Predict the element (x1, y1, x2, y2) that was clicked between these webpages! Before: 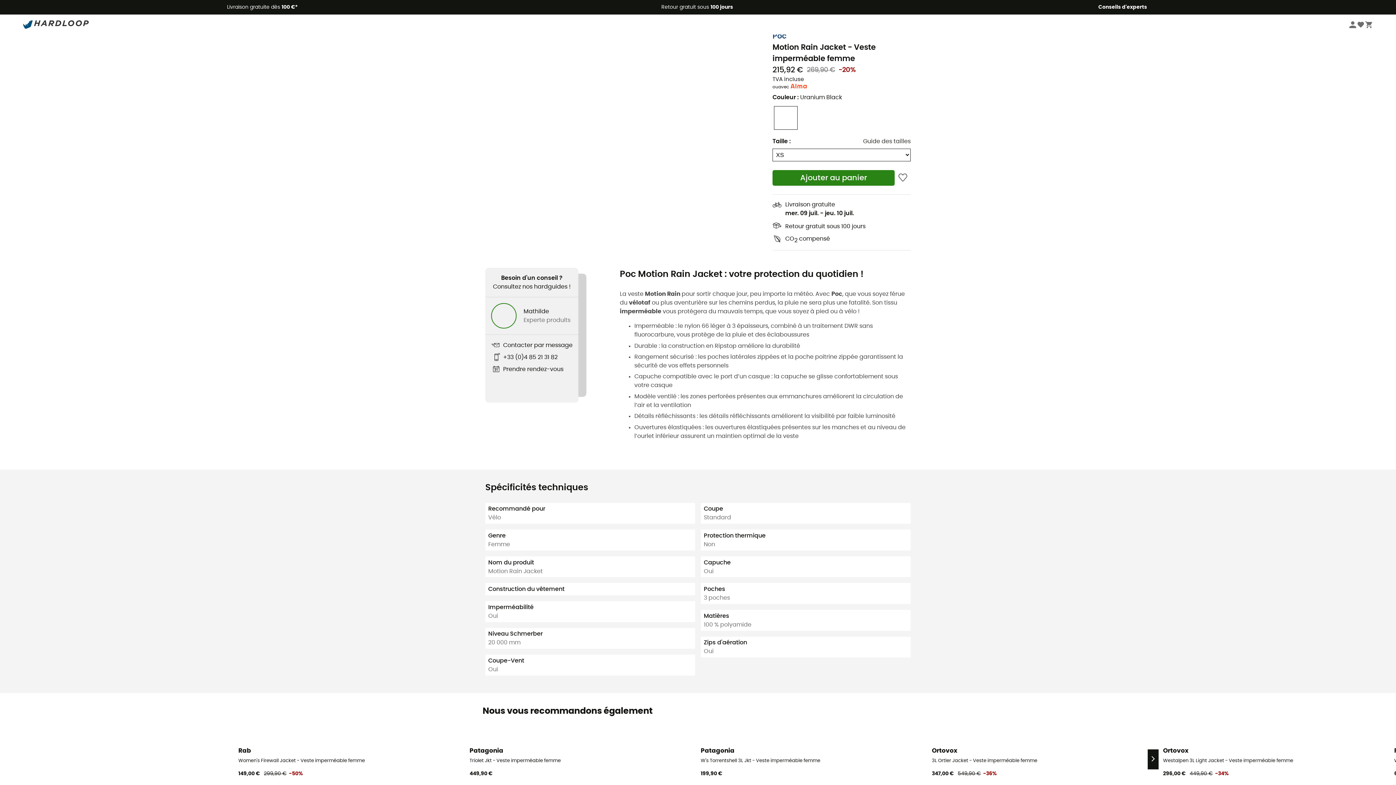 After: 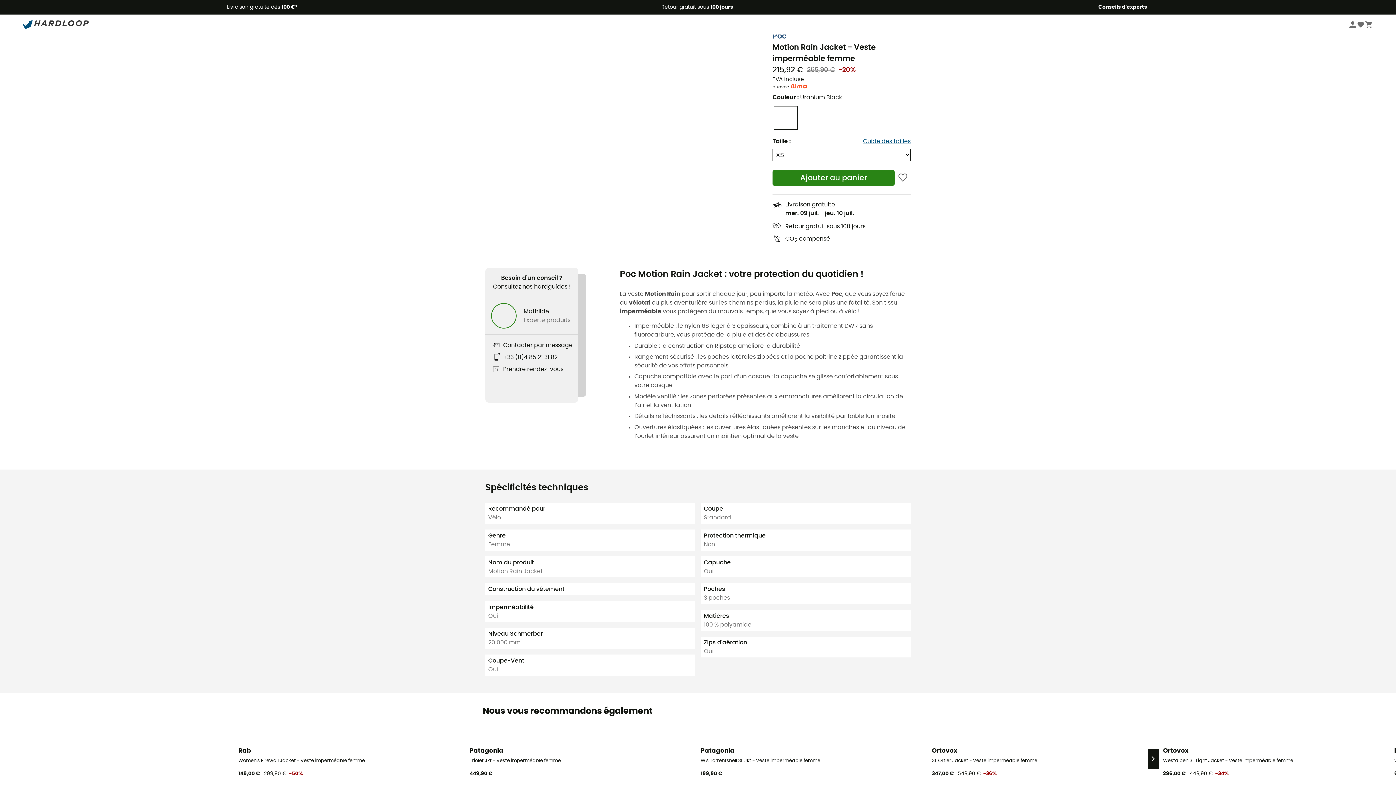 Action: bbox: (863, 137, 910, 145) label: Guide des tailles